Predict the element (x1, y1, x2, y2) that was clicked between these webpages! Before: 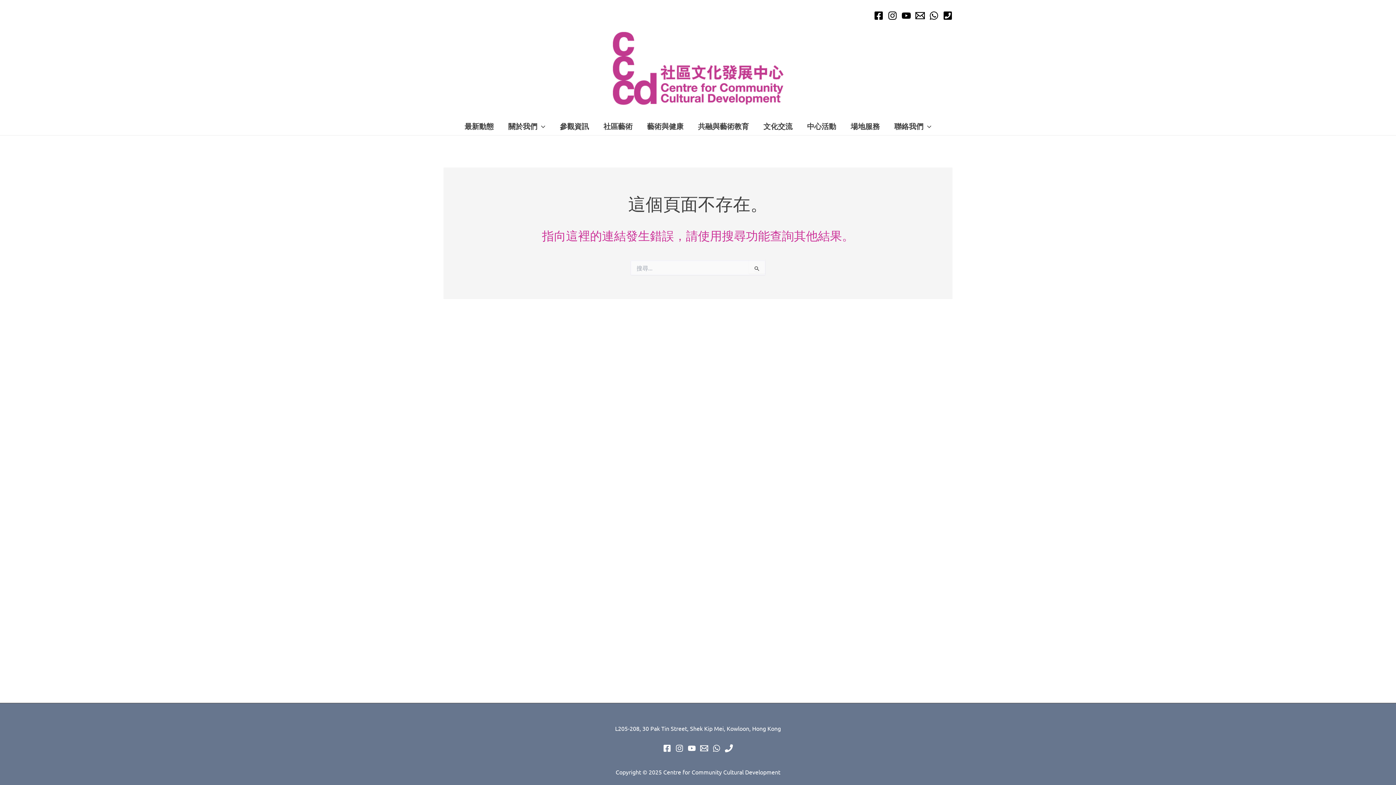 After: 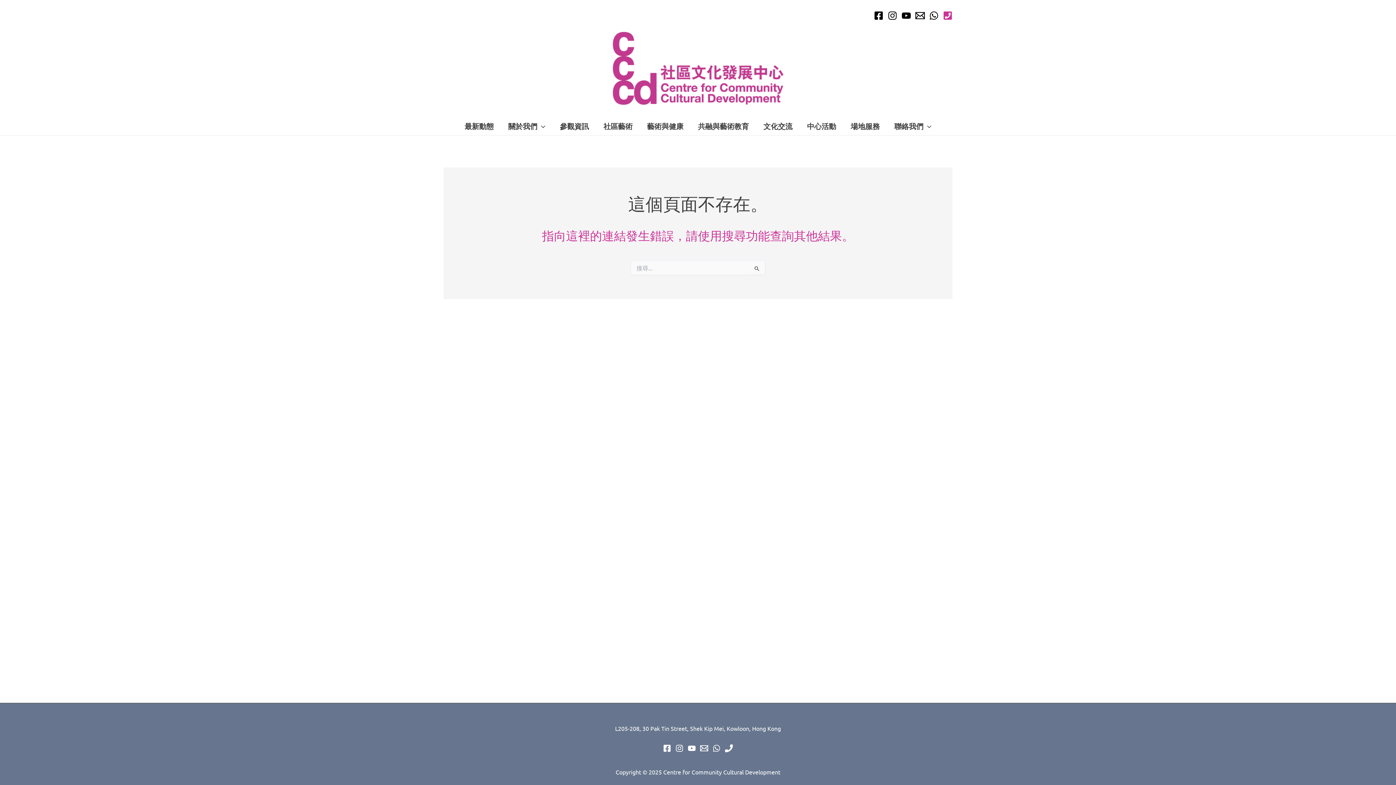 Action: bbox: (943, 11, 952, 20) label: Phone 1